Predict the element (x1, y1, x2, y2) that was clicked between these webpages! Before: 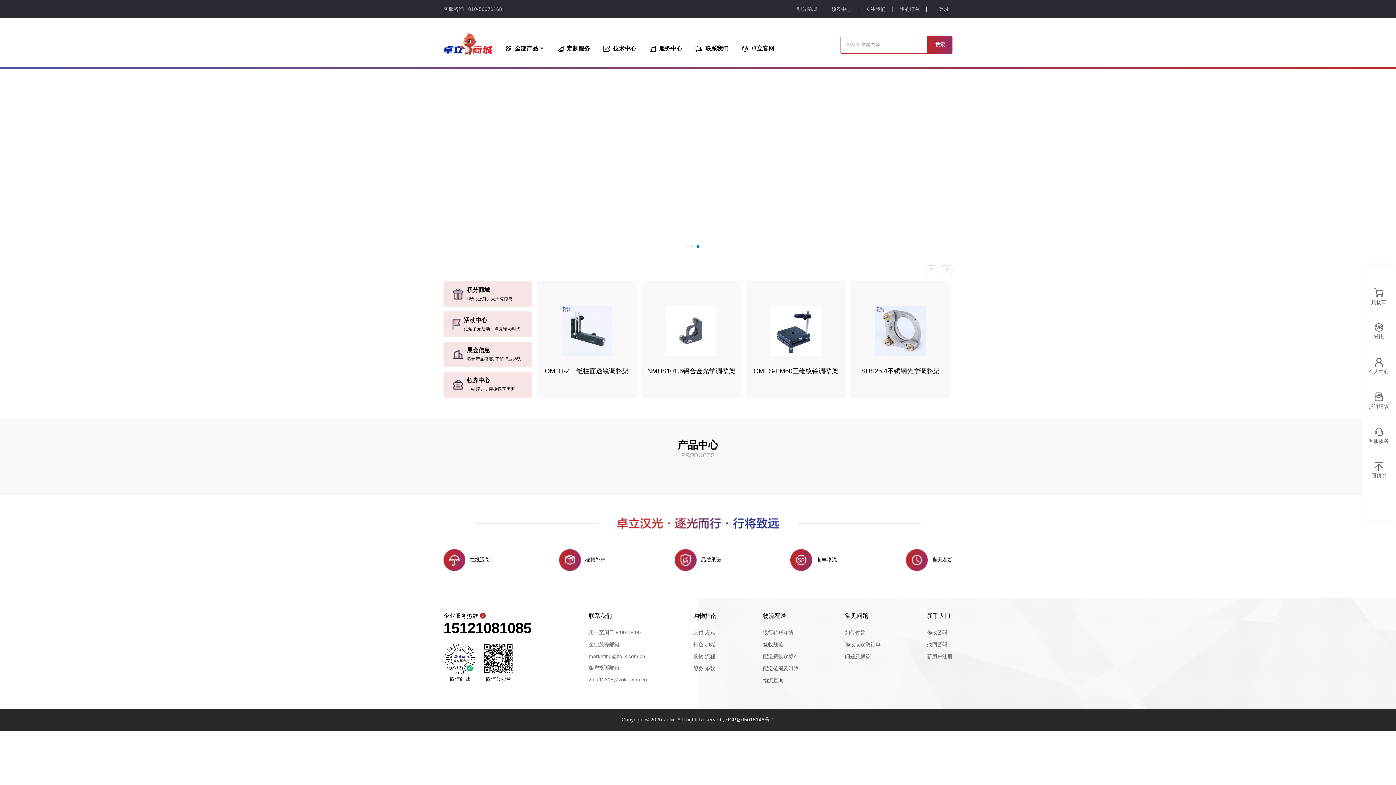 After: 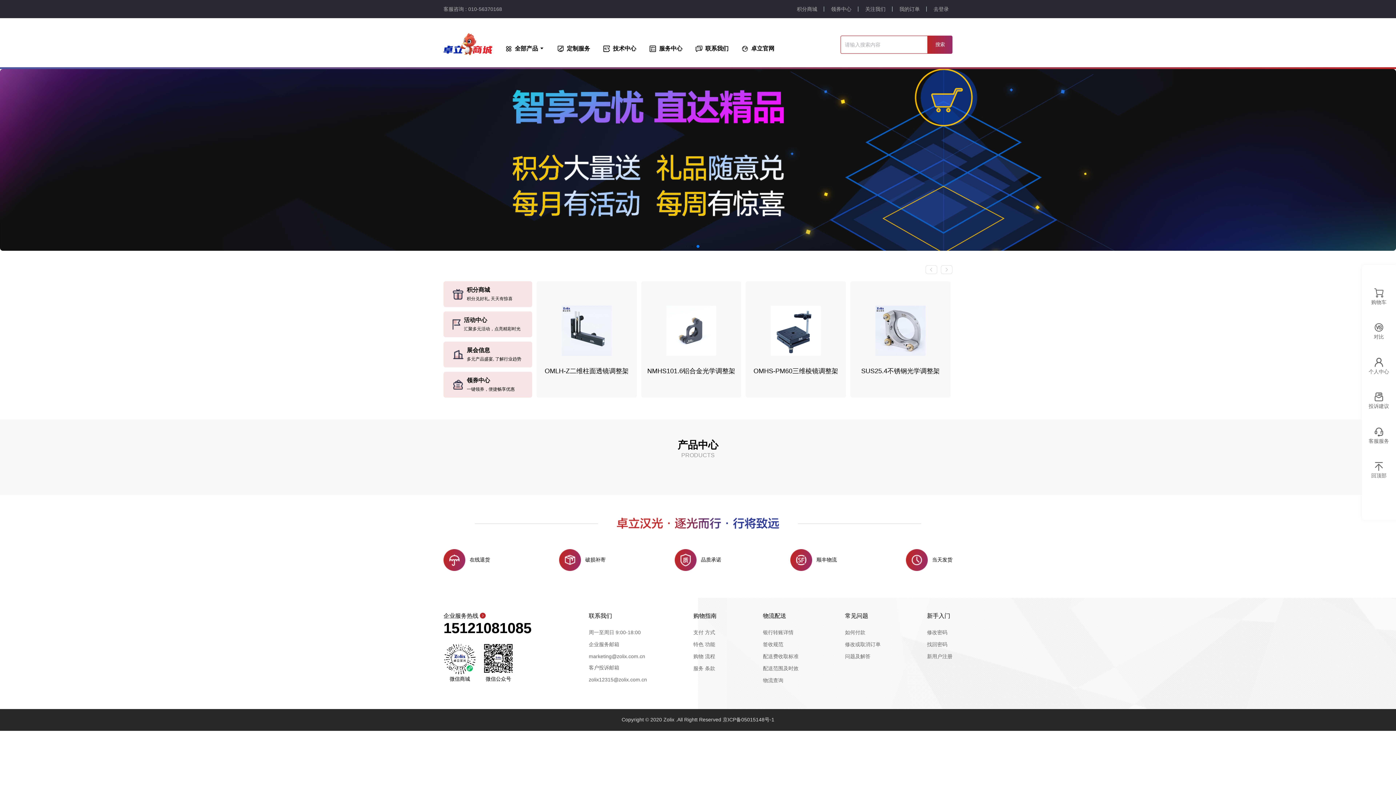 Action: bbox: (443, 21, 492, 67)